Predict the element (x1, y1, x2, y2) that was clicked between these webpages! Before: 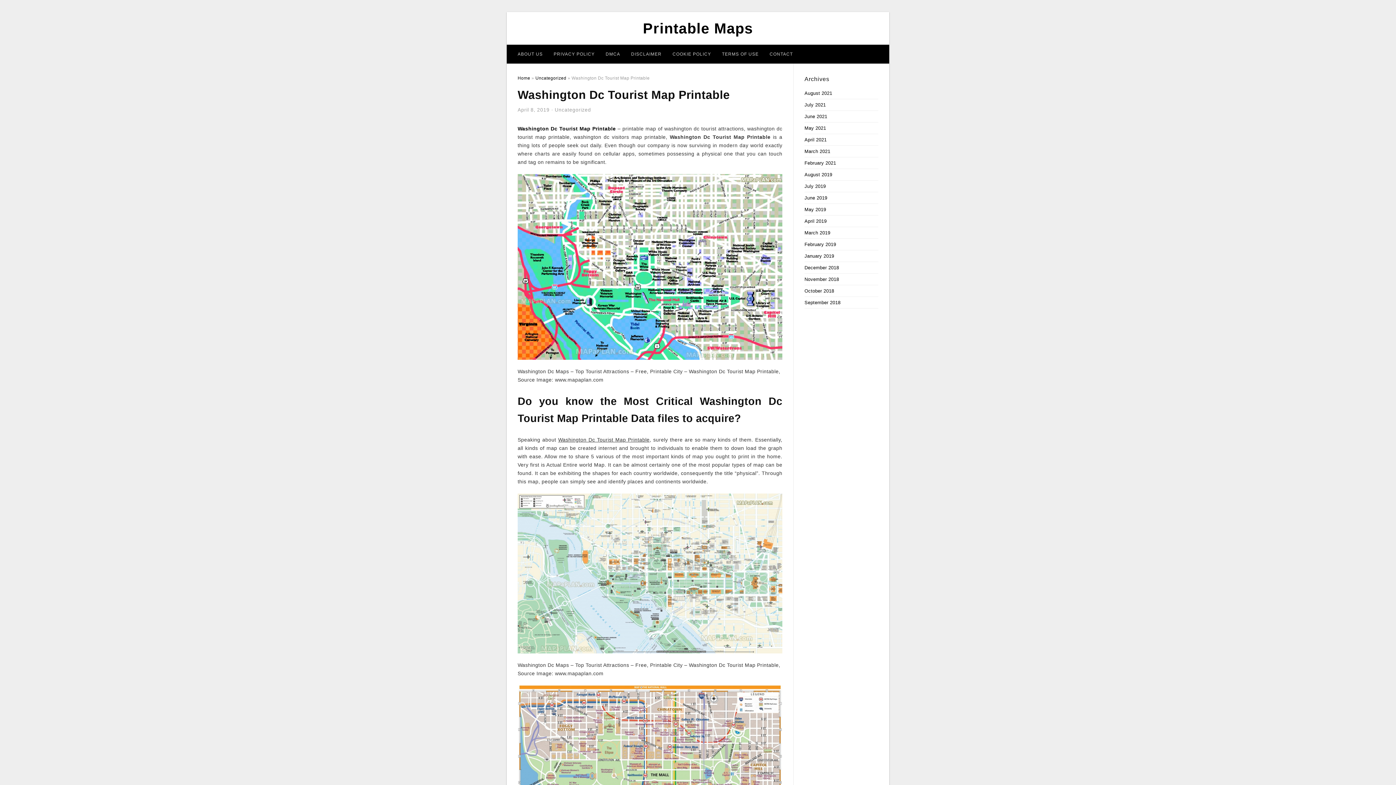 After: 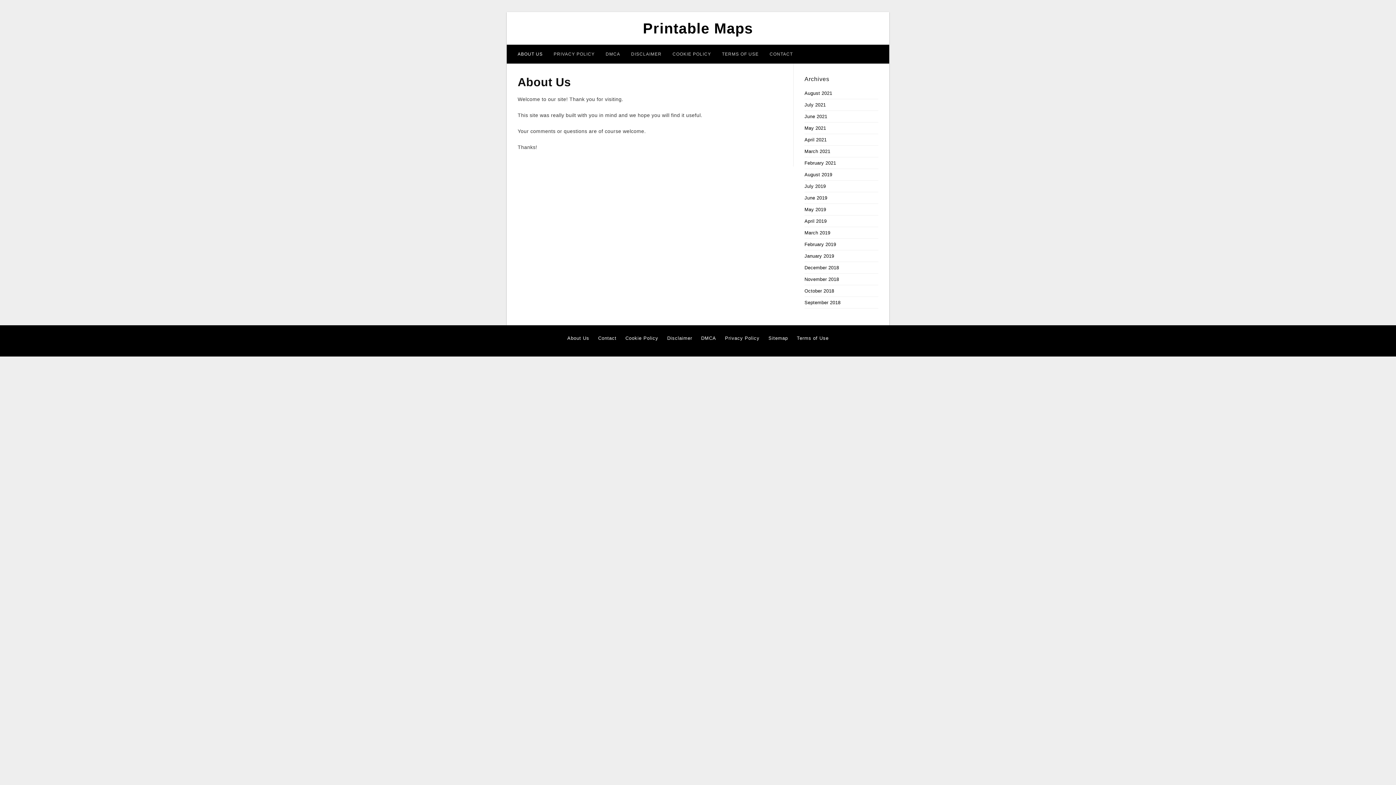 Action: label: ABOUT US bbox: (512, 44, 548, 63)